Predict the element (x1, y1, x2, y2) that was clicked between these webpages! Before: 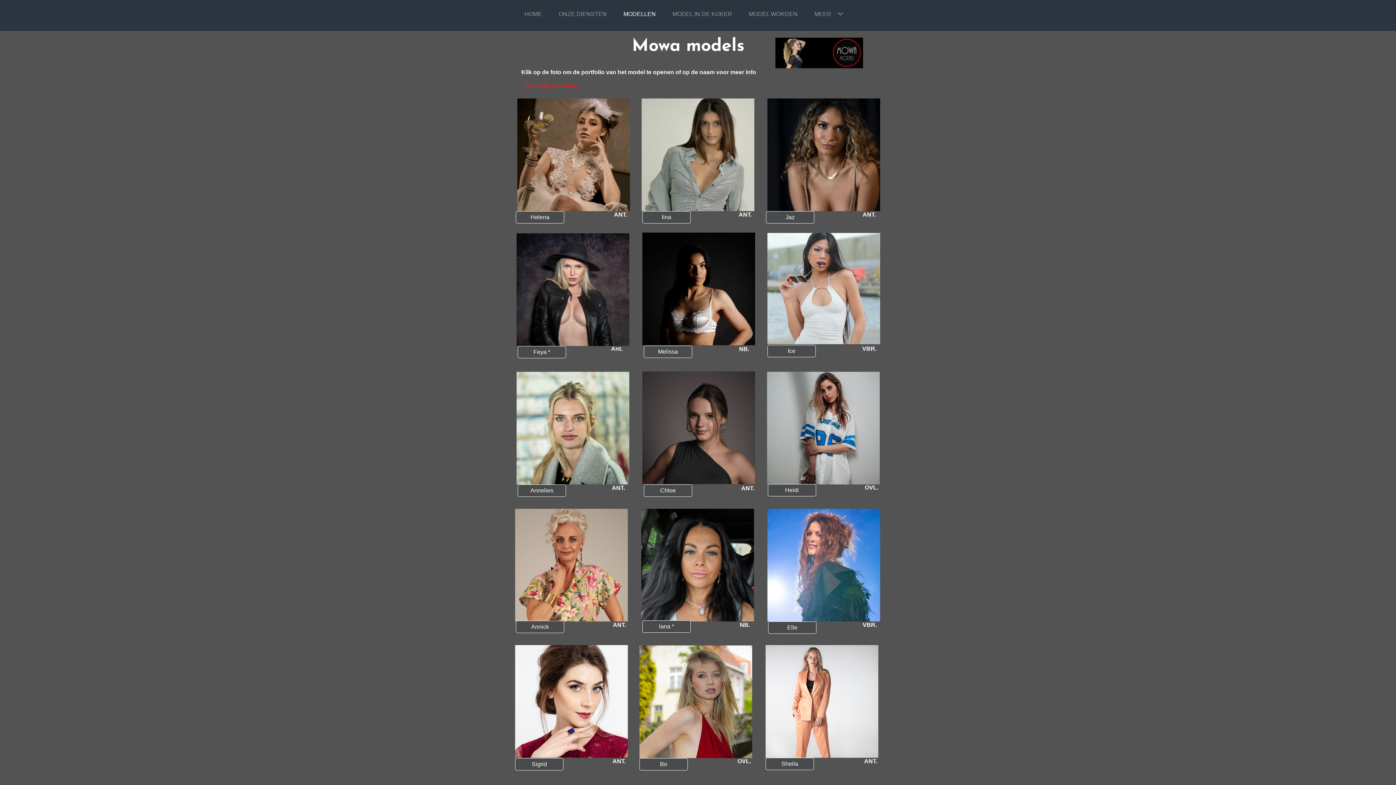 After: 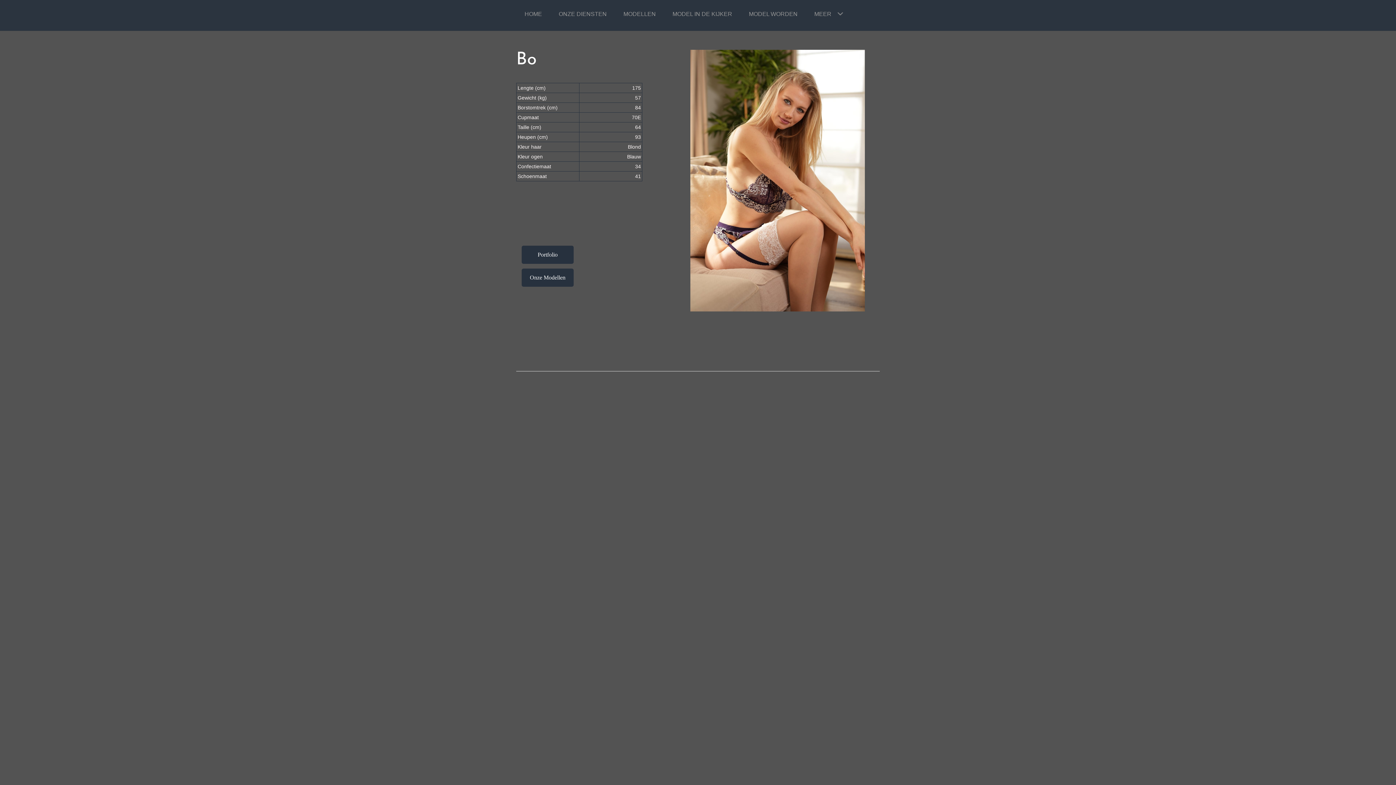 Action: label: Bo bbox: (640, 758, 687, 770)